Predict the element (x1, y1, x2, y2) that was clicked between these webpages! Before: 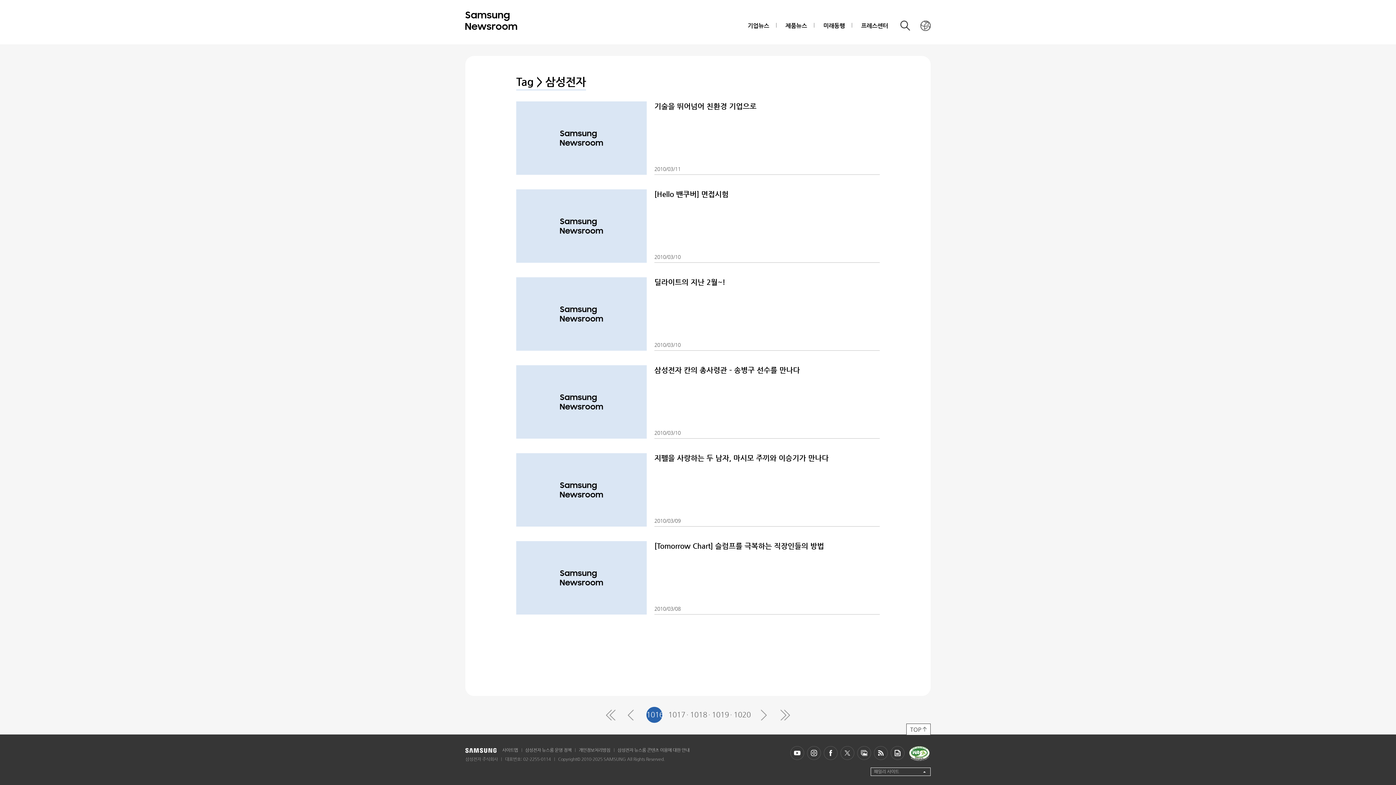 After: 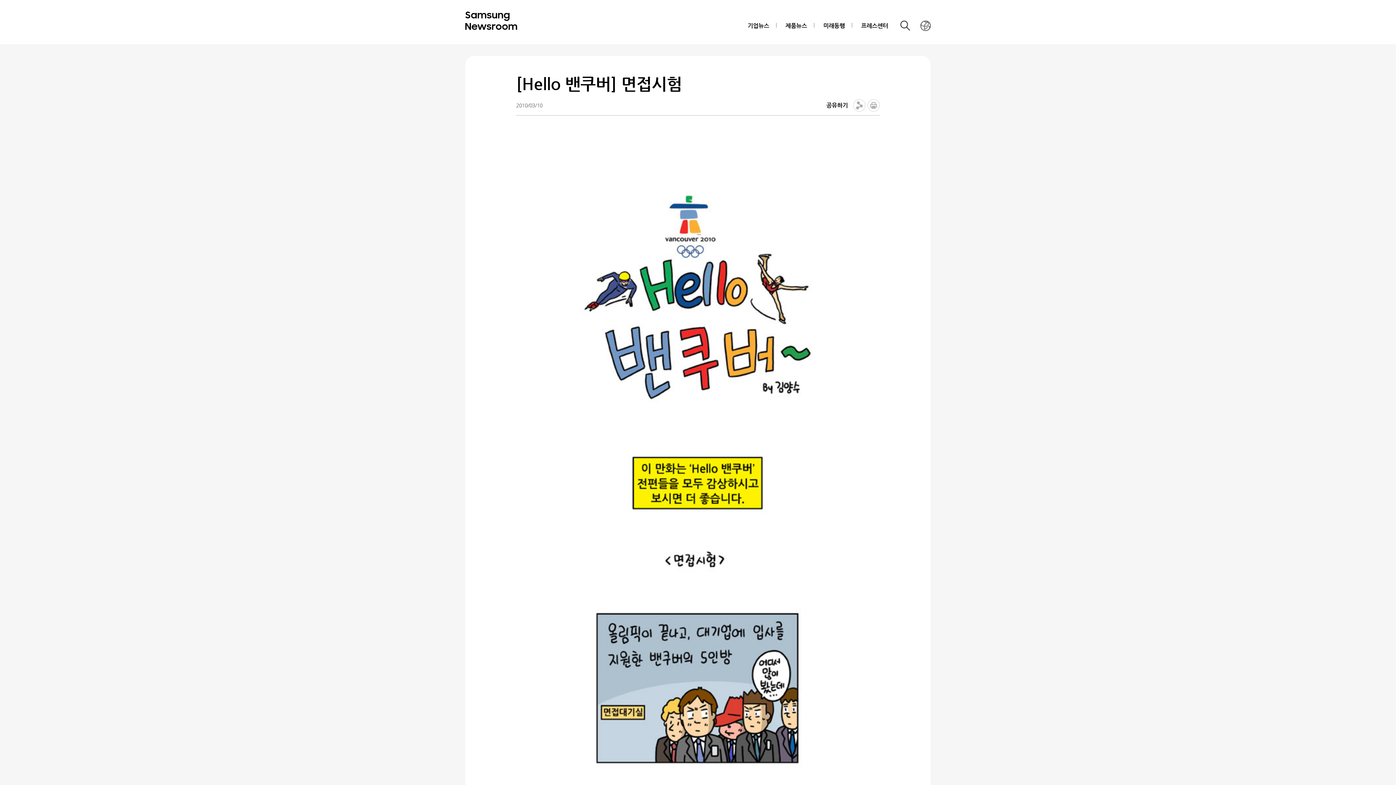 Action: label: [Hello 밴쿠버] 면접시험
2010/03/10 bbox: (516, 189, 880, 262)